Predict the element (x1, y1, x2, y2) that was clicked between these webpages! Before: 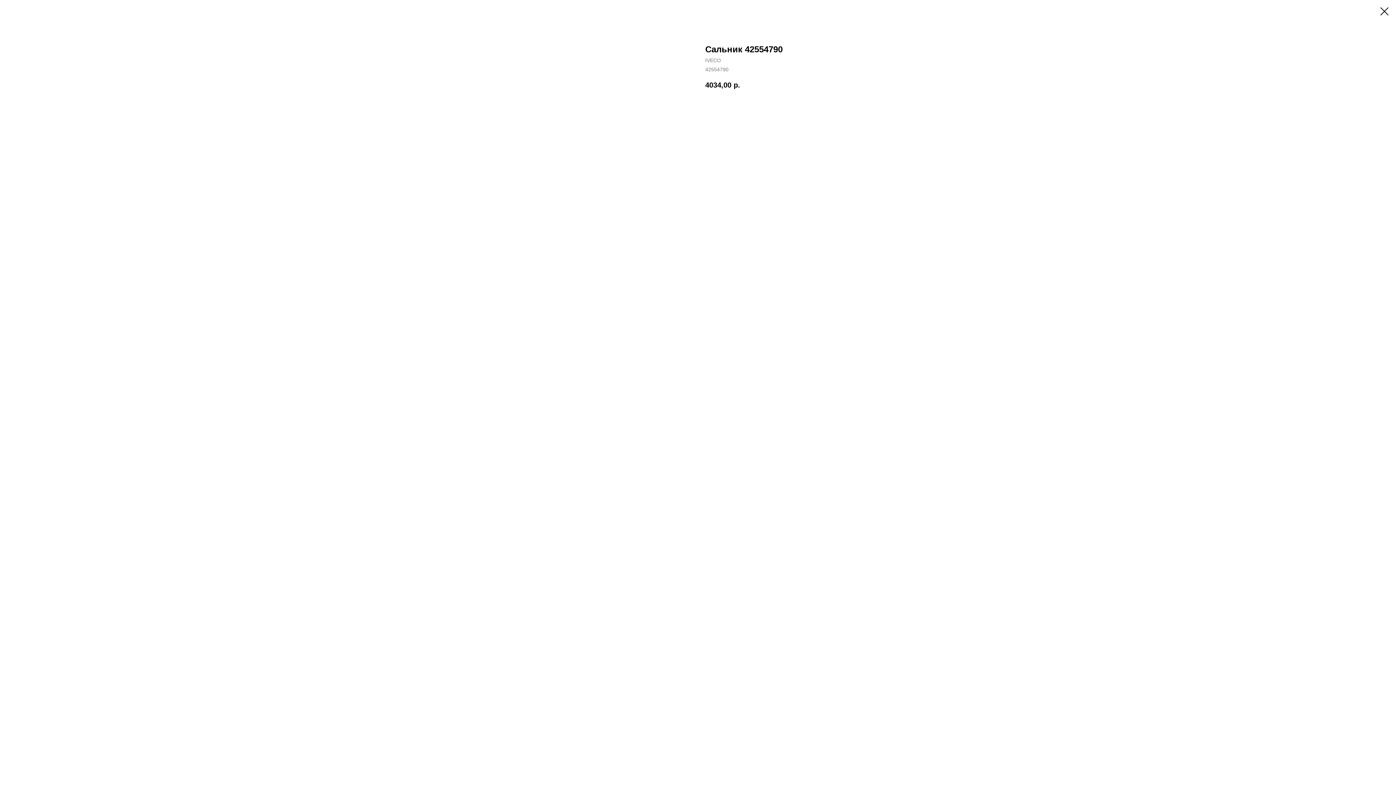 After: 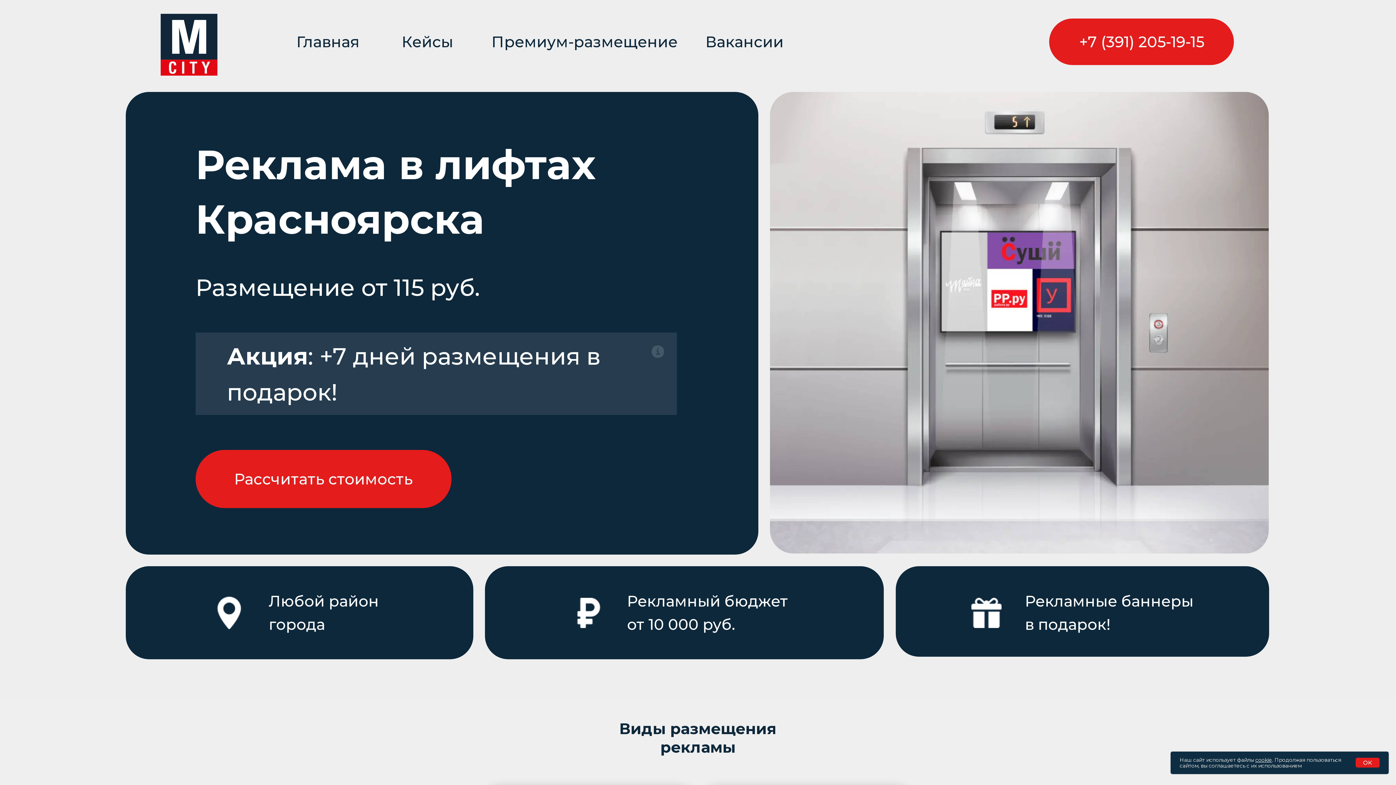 Action: bbox: (1380, 7, 1389, 15)